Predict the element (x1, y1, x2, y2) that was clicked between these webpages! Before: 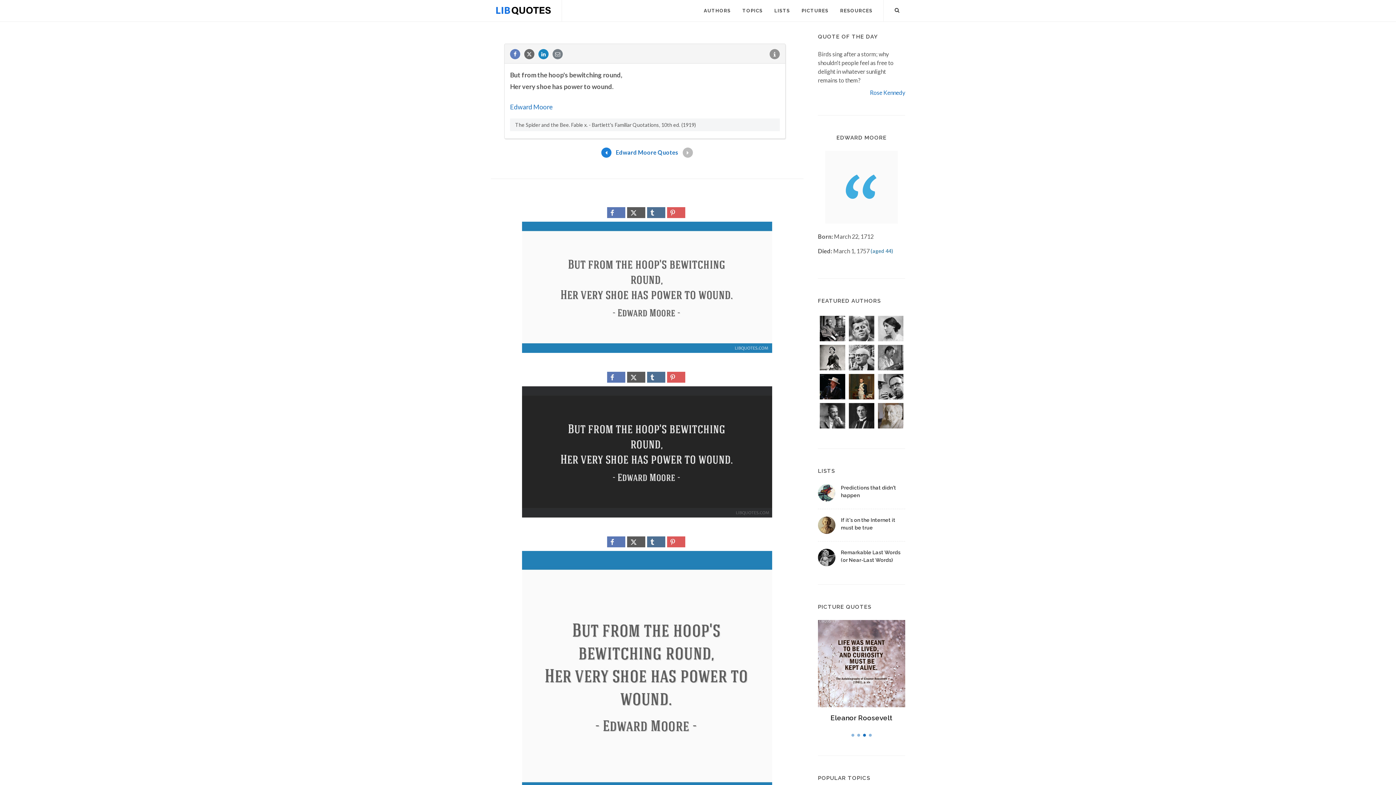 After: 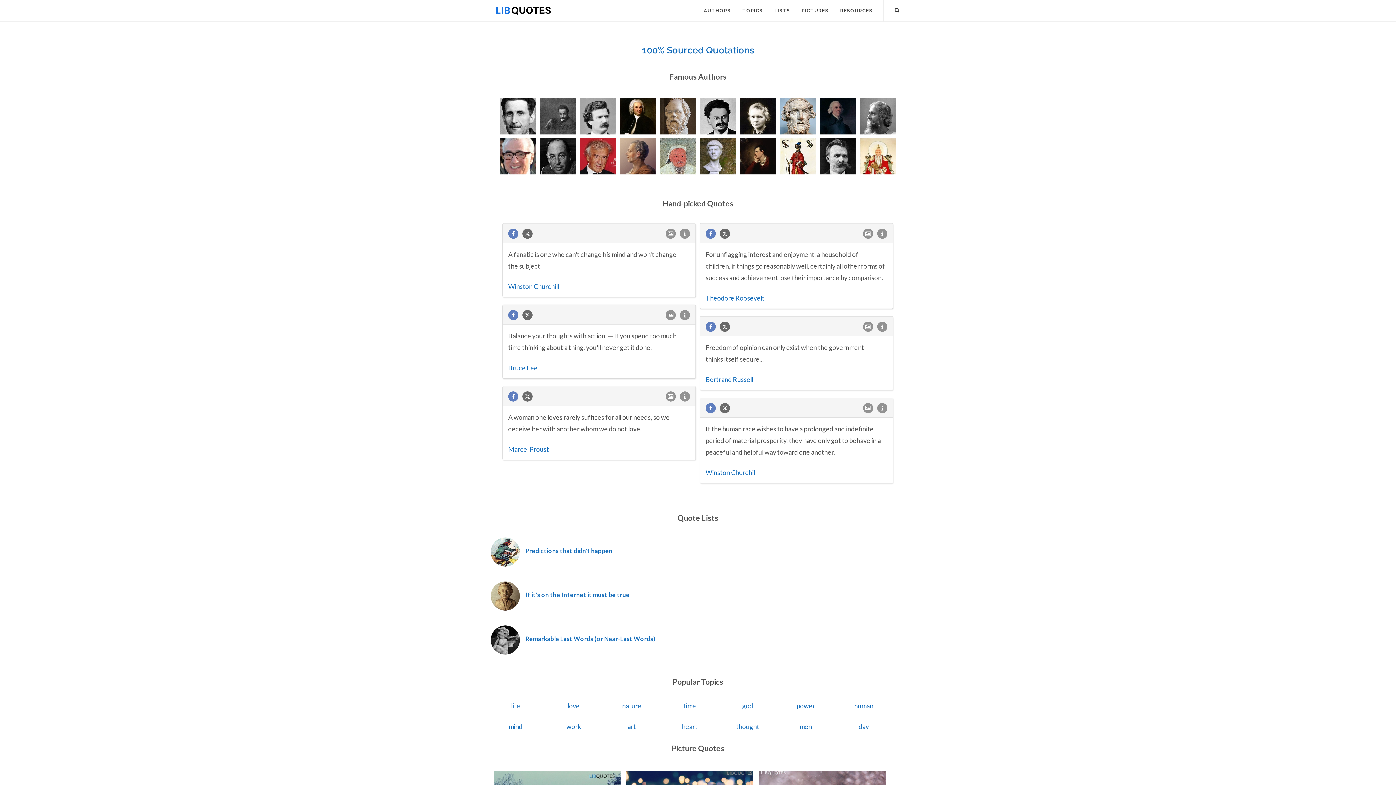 Action: bbox: (496, 0, 550, 21)